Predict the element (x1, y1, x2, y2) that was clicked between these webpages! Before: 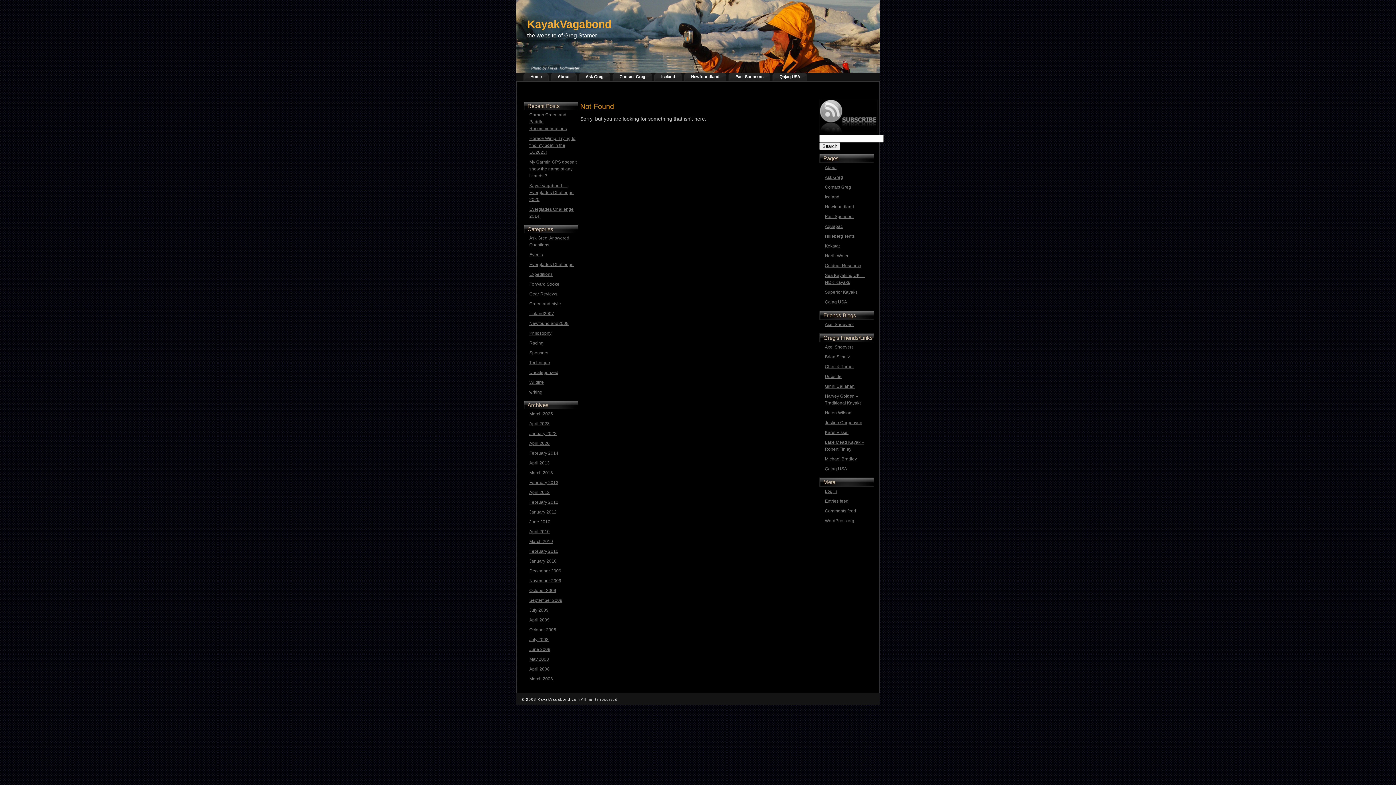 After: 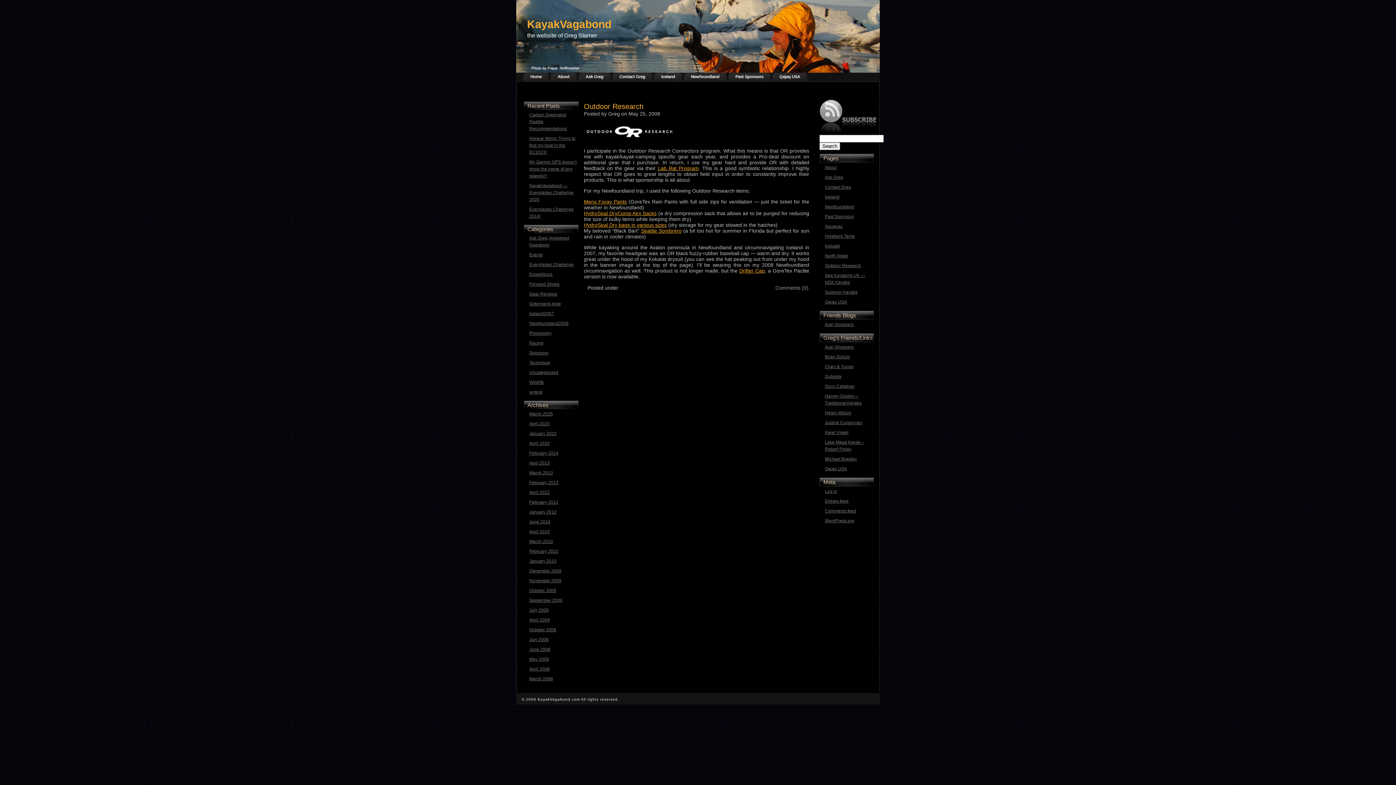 Action: label: Outdoor Research bbox: (819, 261, 874, 270)